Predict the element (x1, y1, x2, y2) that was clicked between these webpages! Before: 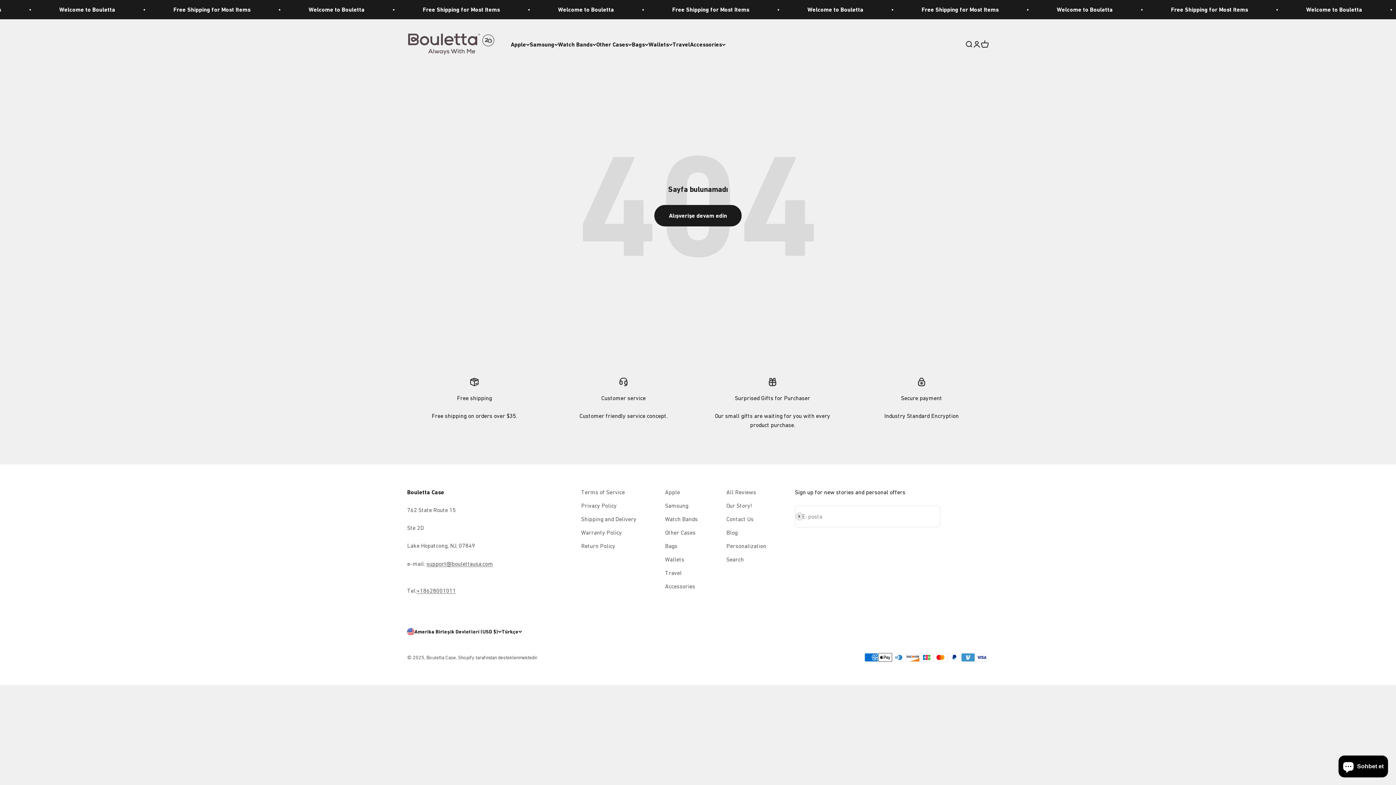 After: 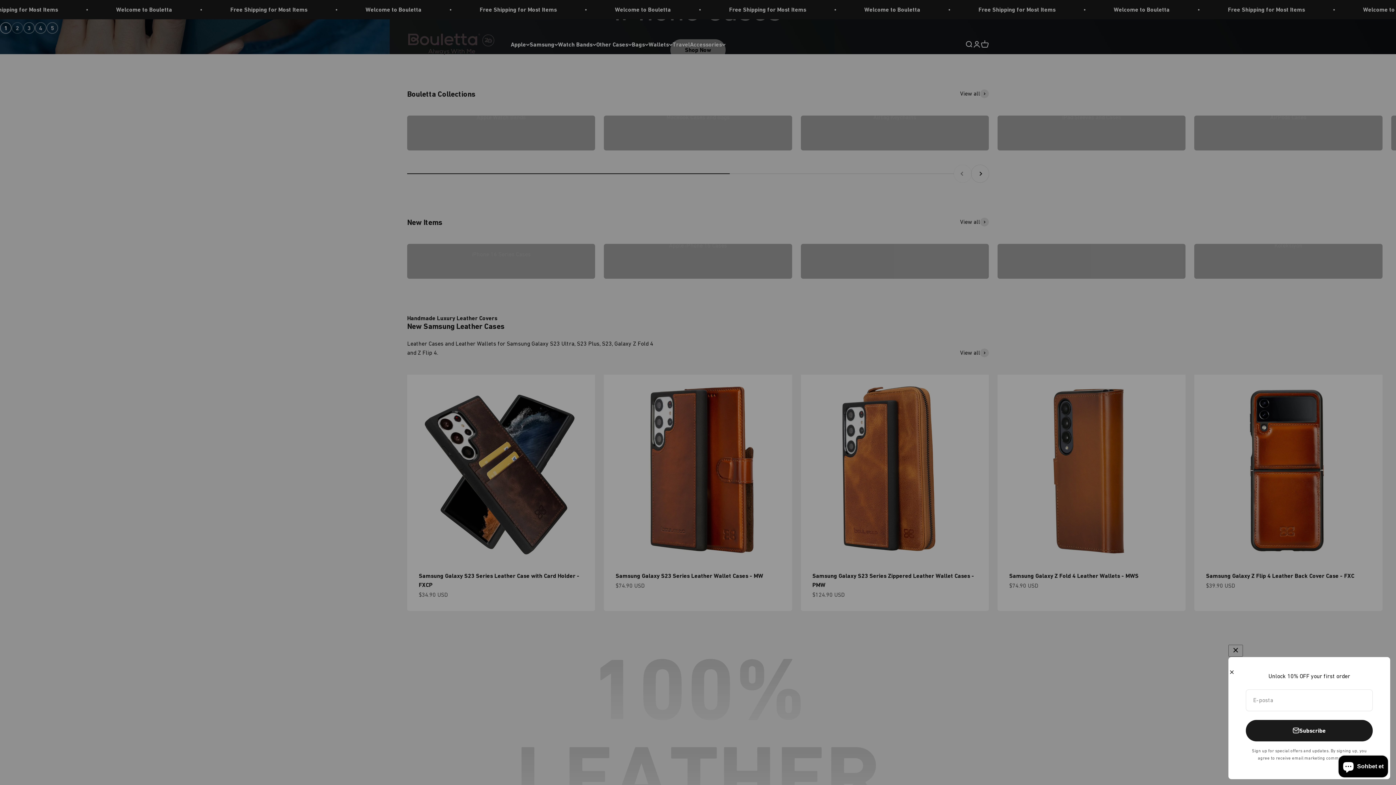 Action: bbox: (407, 31, 496, 57) label: Bouletta Case